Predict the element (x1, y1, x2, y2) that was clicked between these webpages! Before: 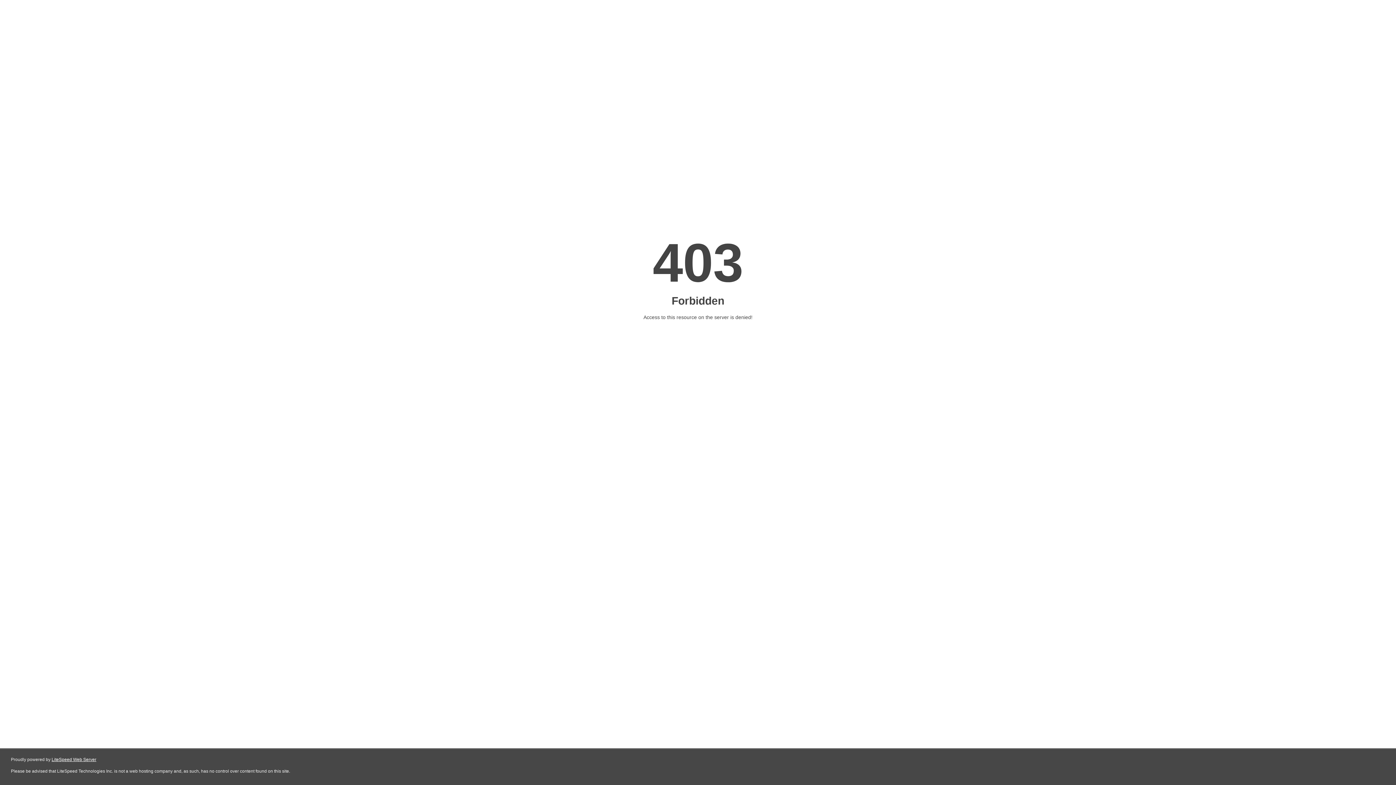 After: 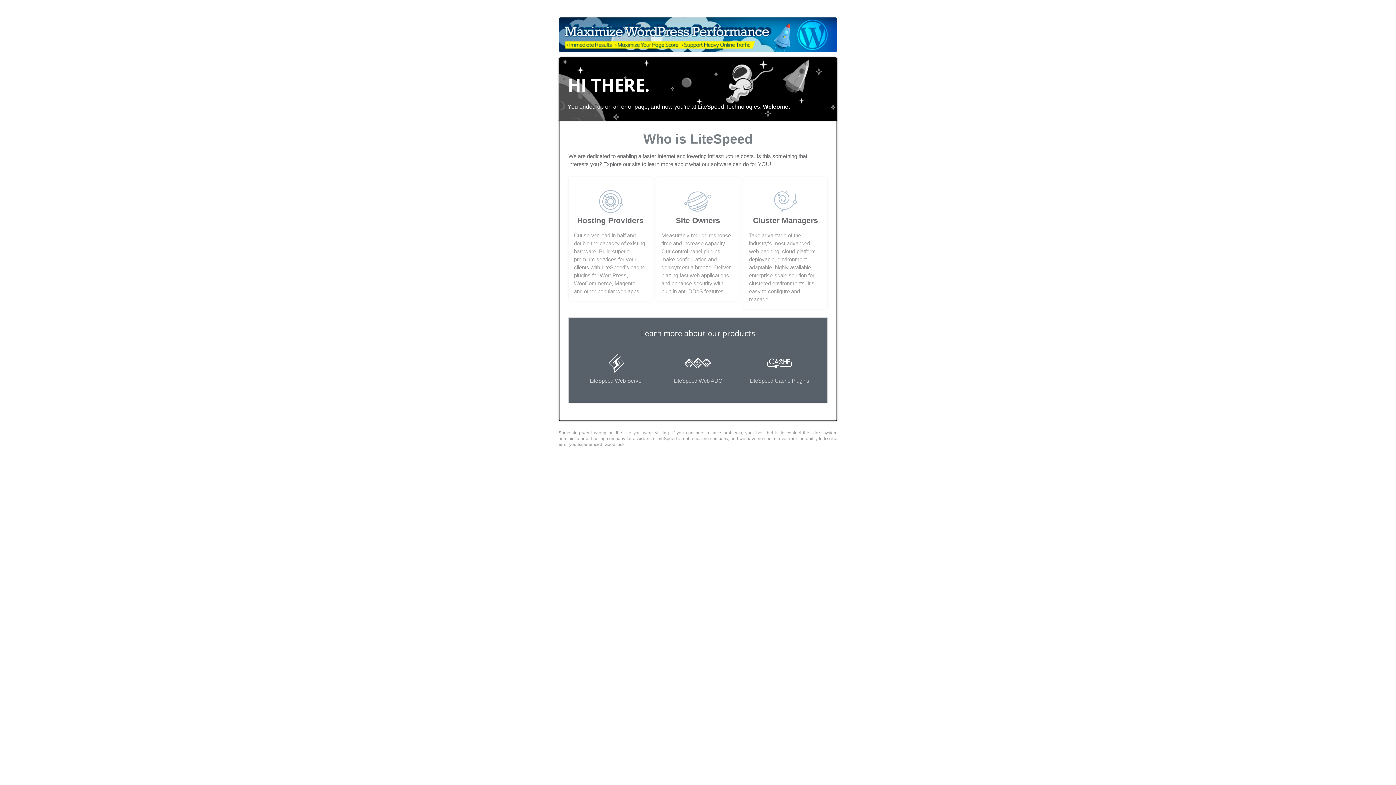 Action: bbox: (51, 757, 96, 762) label: LiteSpeed Web Server